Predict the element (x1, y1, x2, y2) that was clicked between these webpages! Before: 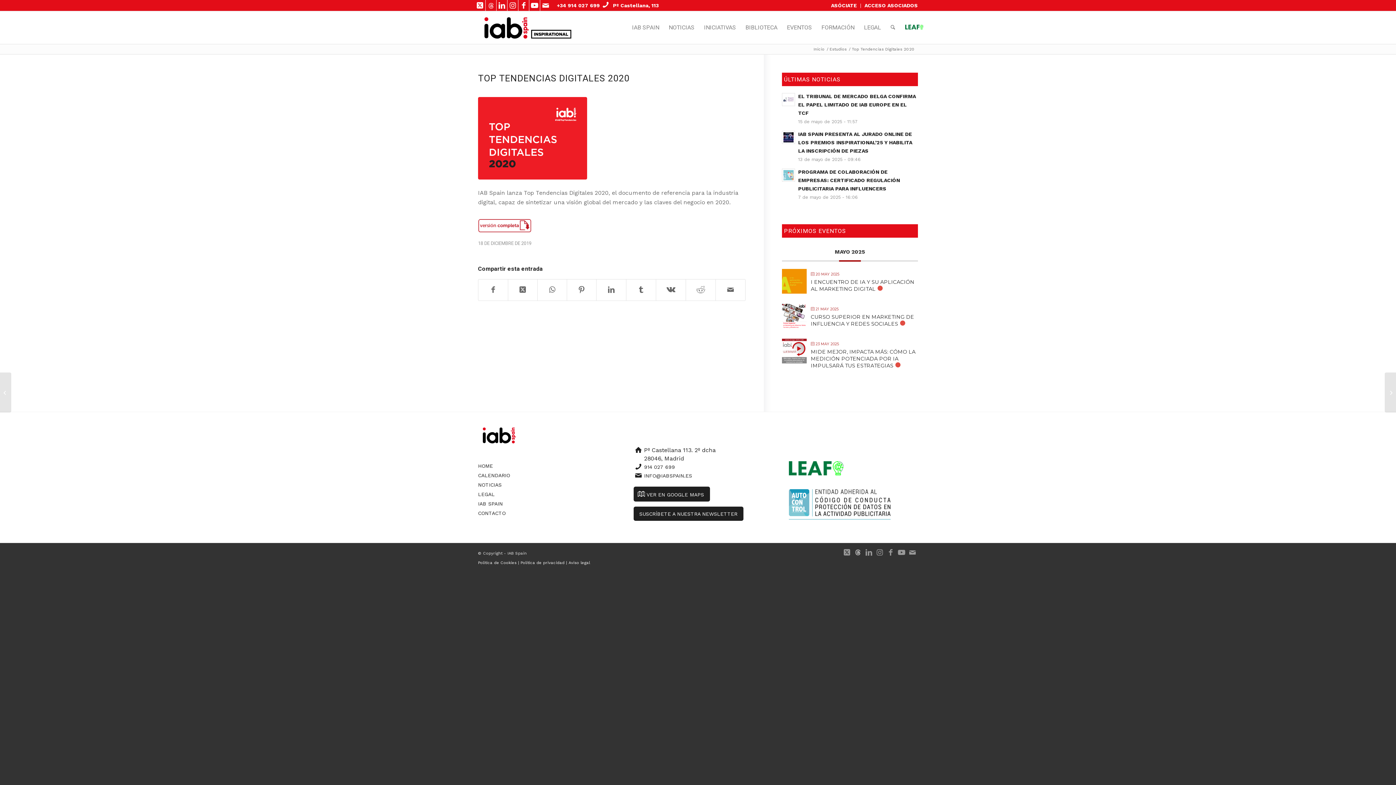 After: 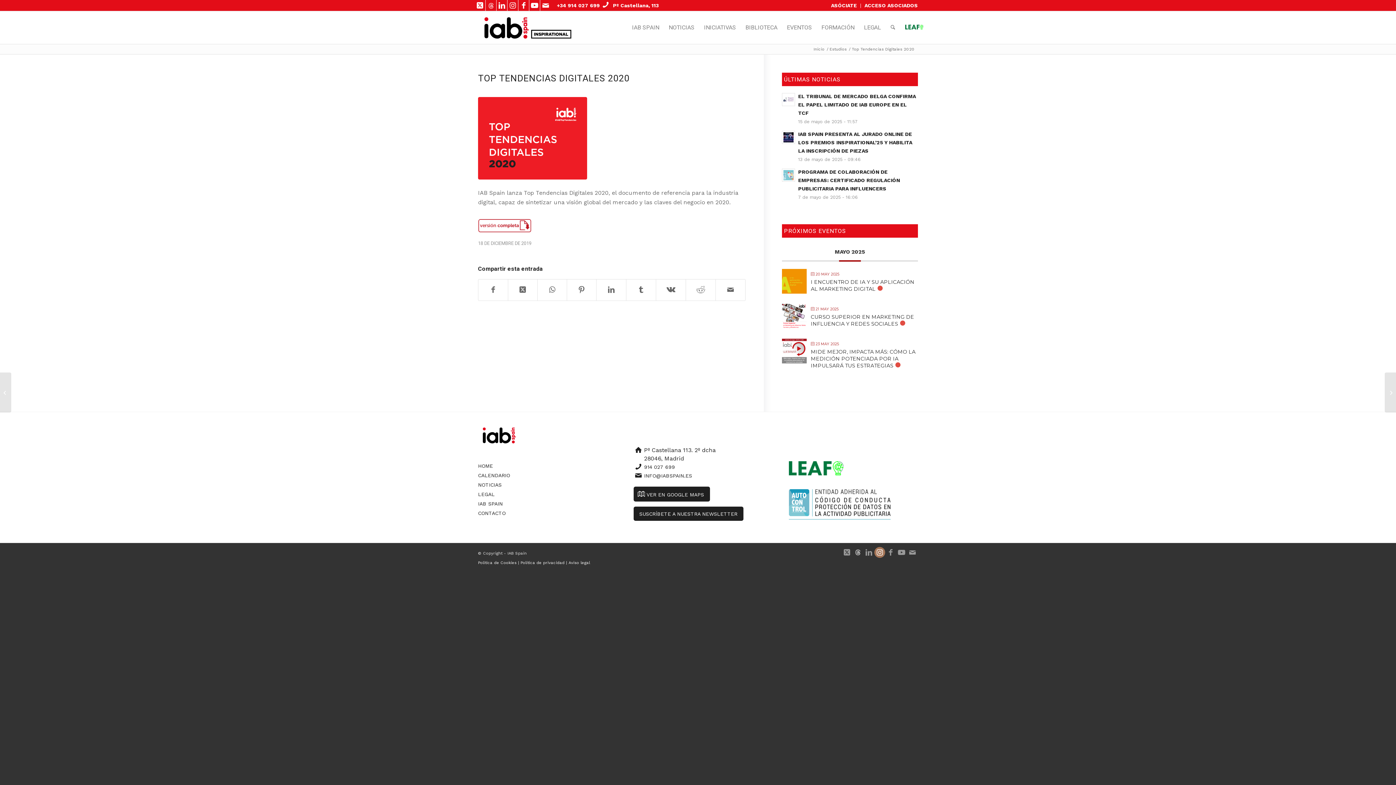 Action: bbox: (874, 547, 885, 558) label: Link to Instagram